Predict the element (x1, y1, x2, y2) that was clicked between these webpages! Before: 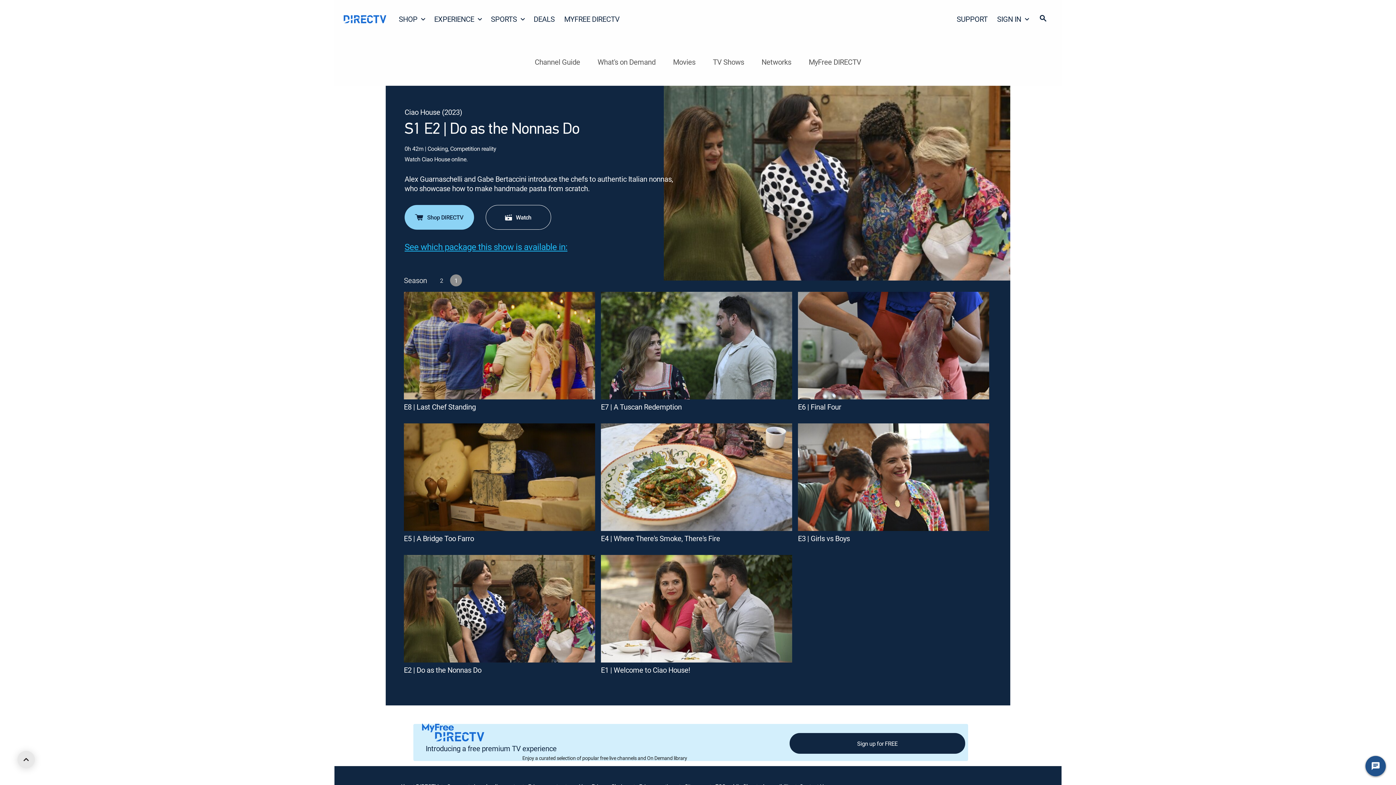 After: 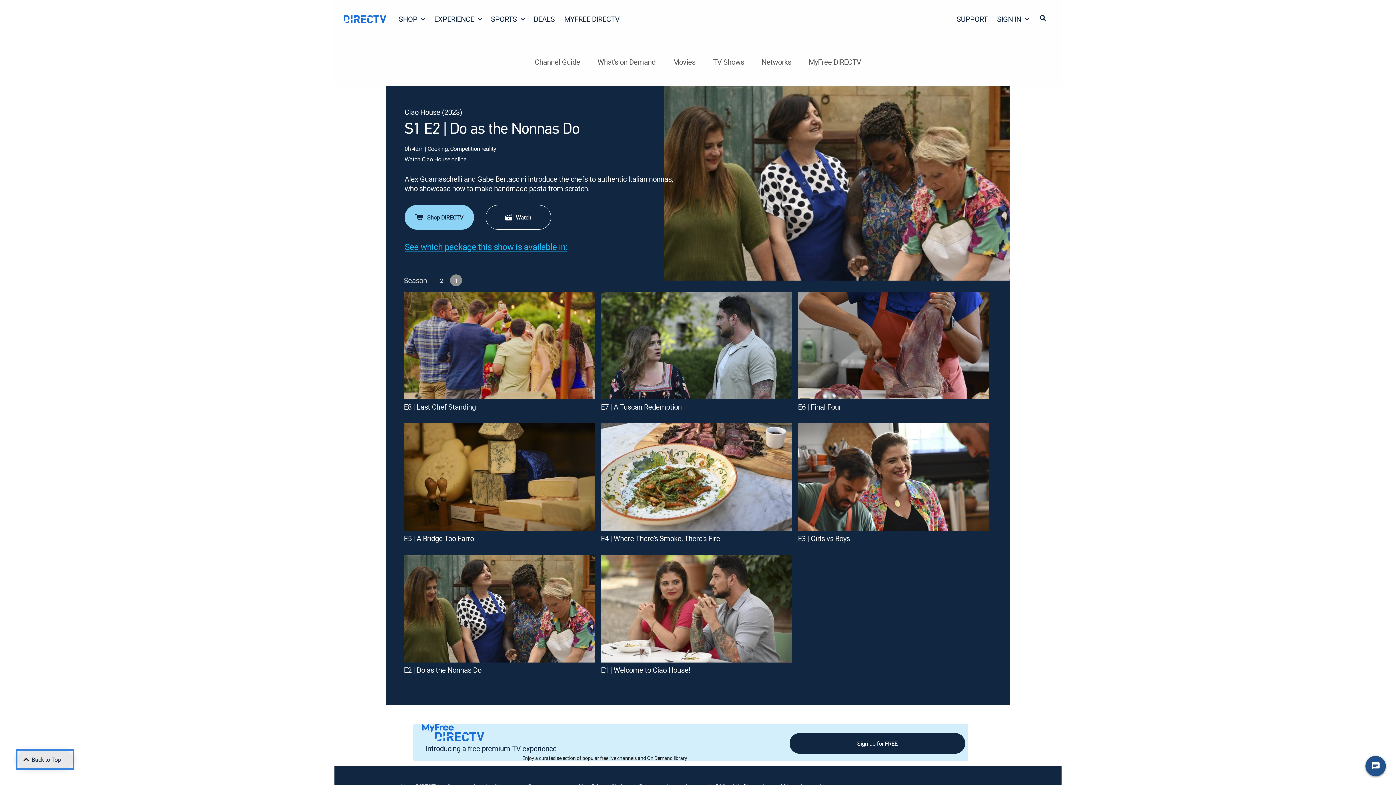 Action: bbox: (14, 749, 37, 770) label: scroll to top